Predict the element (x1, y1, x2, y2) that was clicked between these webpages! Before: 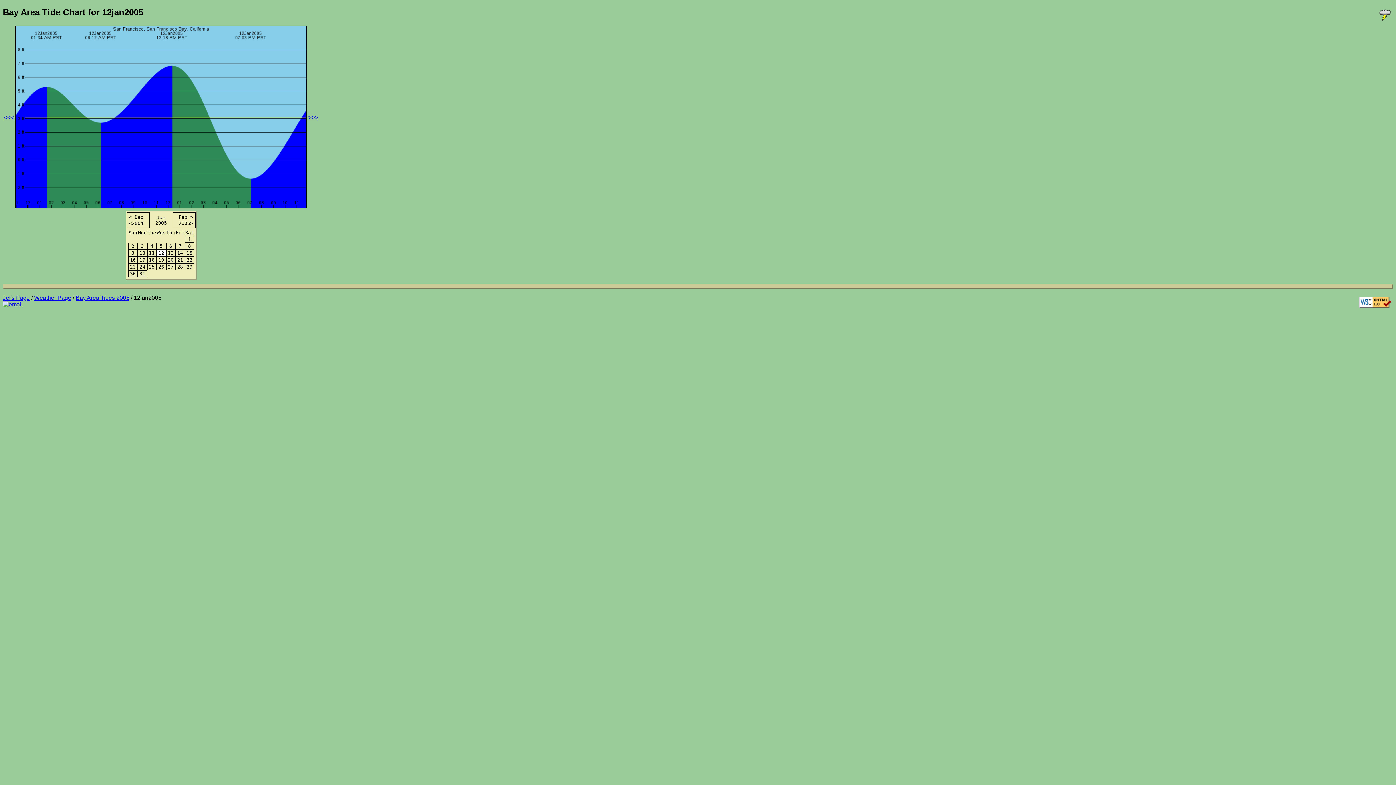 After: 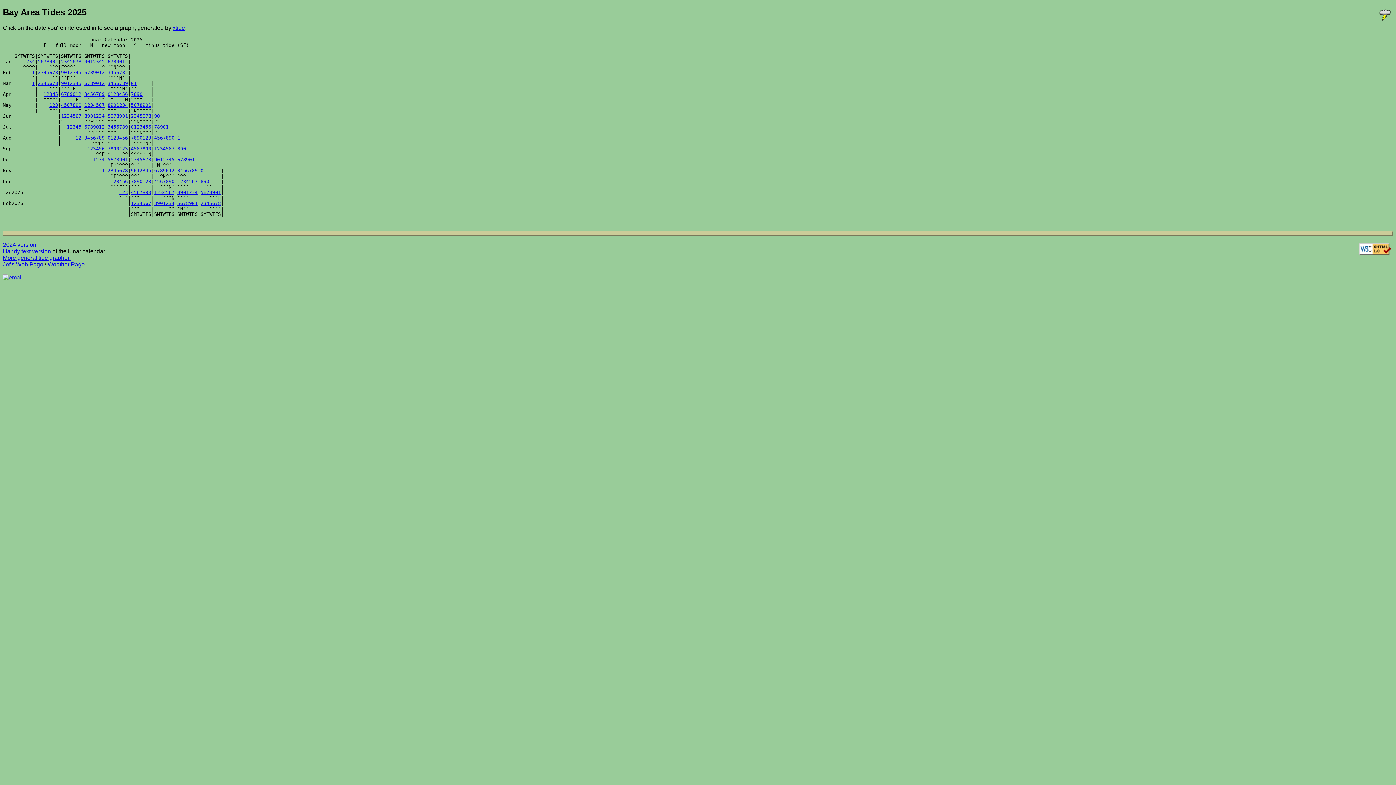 Action: label: Weather Page bbox: (34, 294, 71, 301)